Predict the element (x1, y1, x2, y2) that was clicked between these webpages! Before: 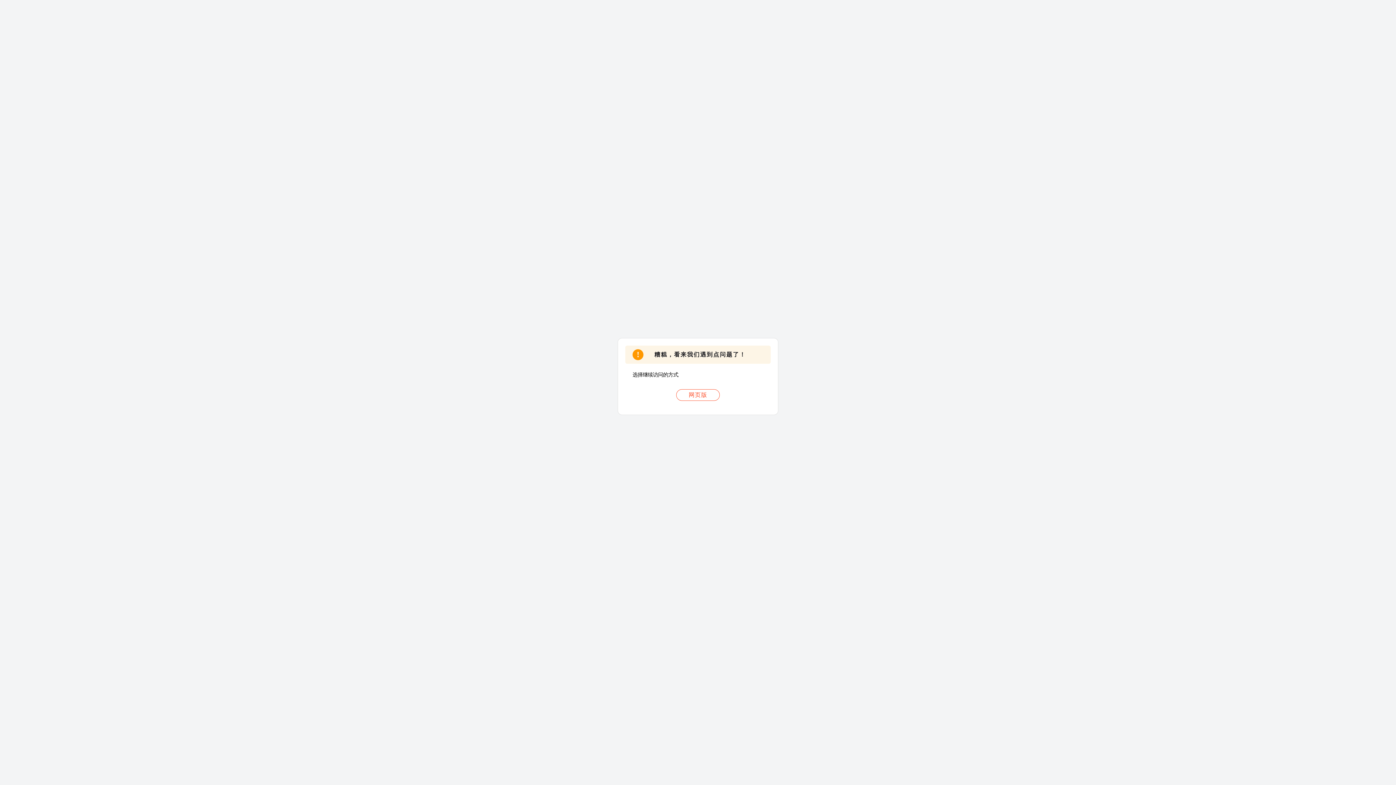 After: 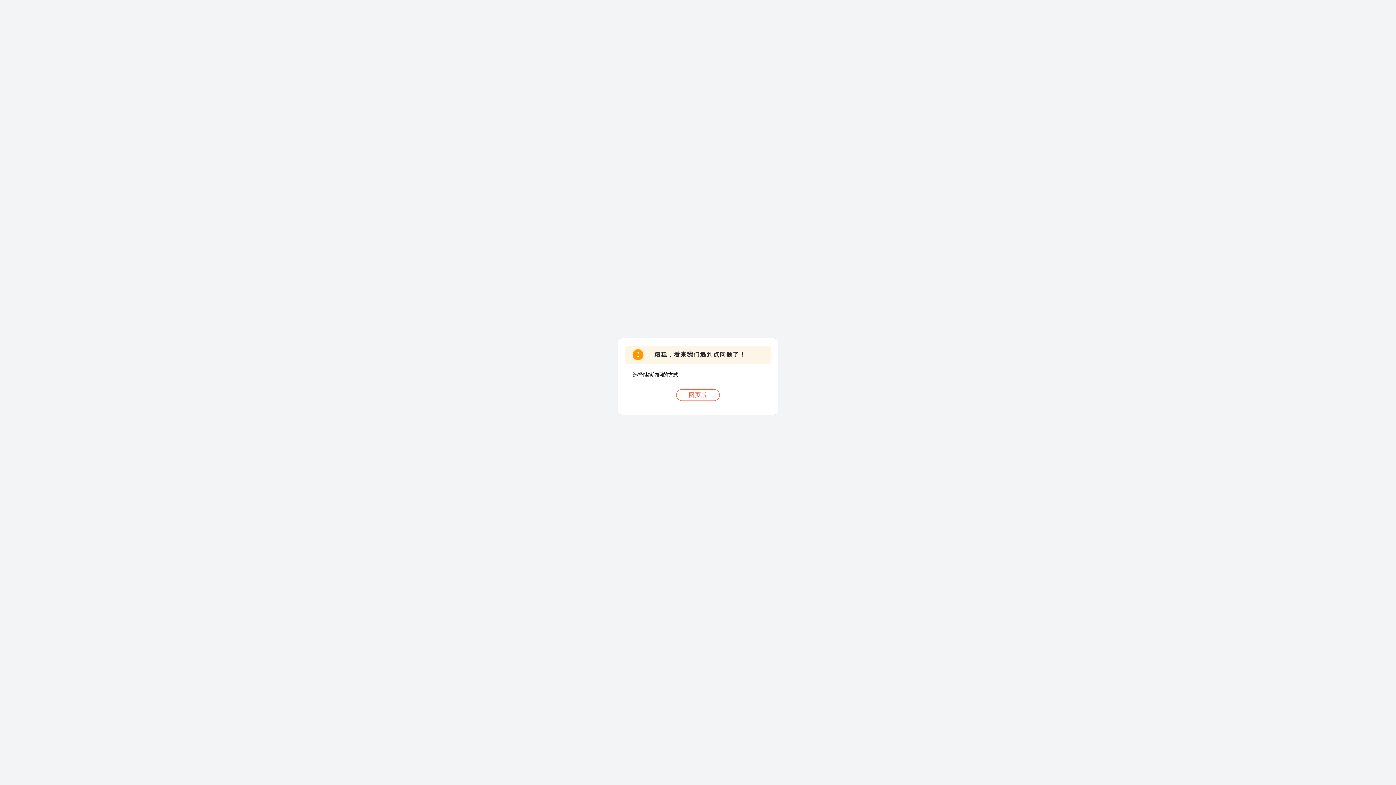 Action: label: 网页版 bbox: (676, 389, 720, 401)